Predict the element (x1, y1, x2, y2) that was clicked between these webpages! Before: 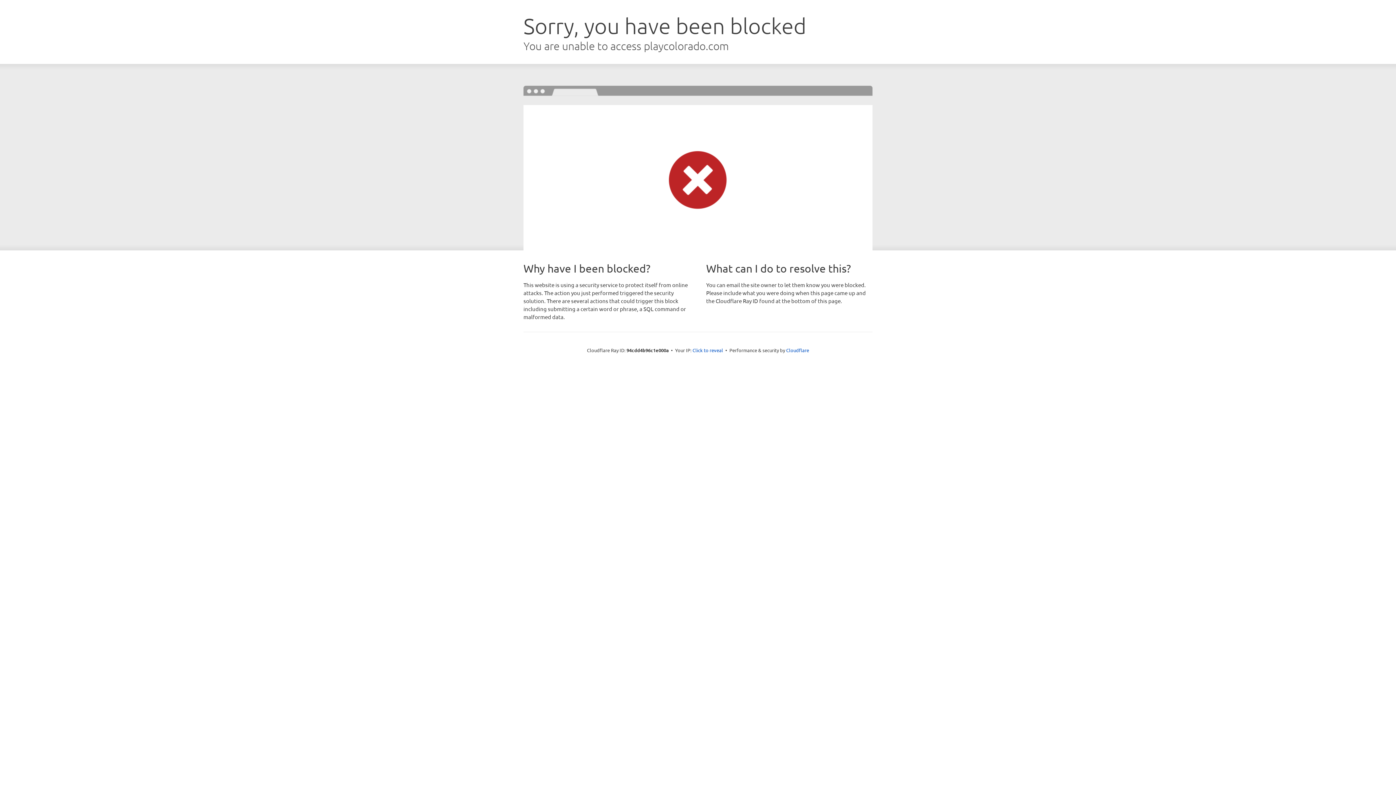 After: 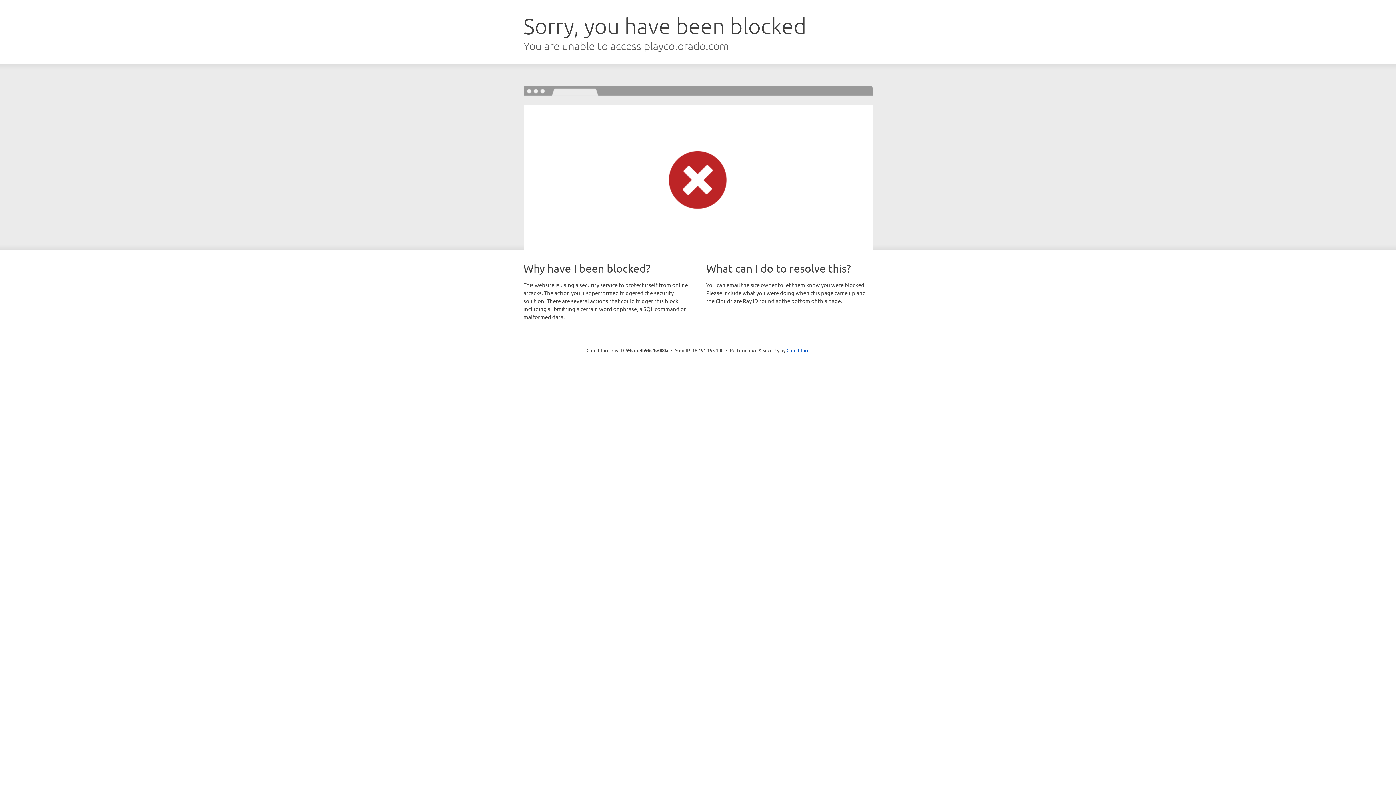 Action: bbox: (692, 346, 723, 353) label: Click to reveal